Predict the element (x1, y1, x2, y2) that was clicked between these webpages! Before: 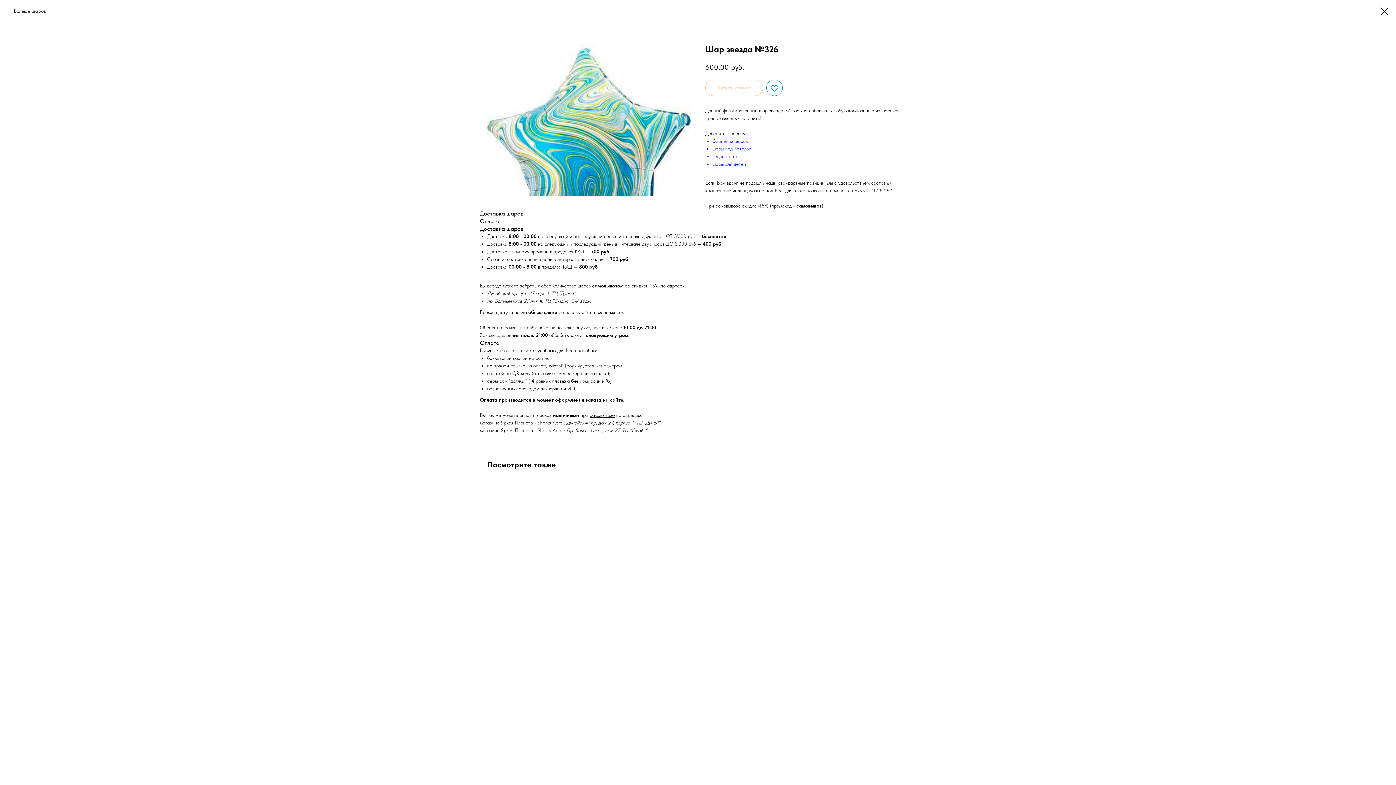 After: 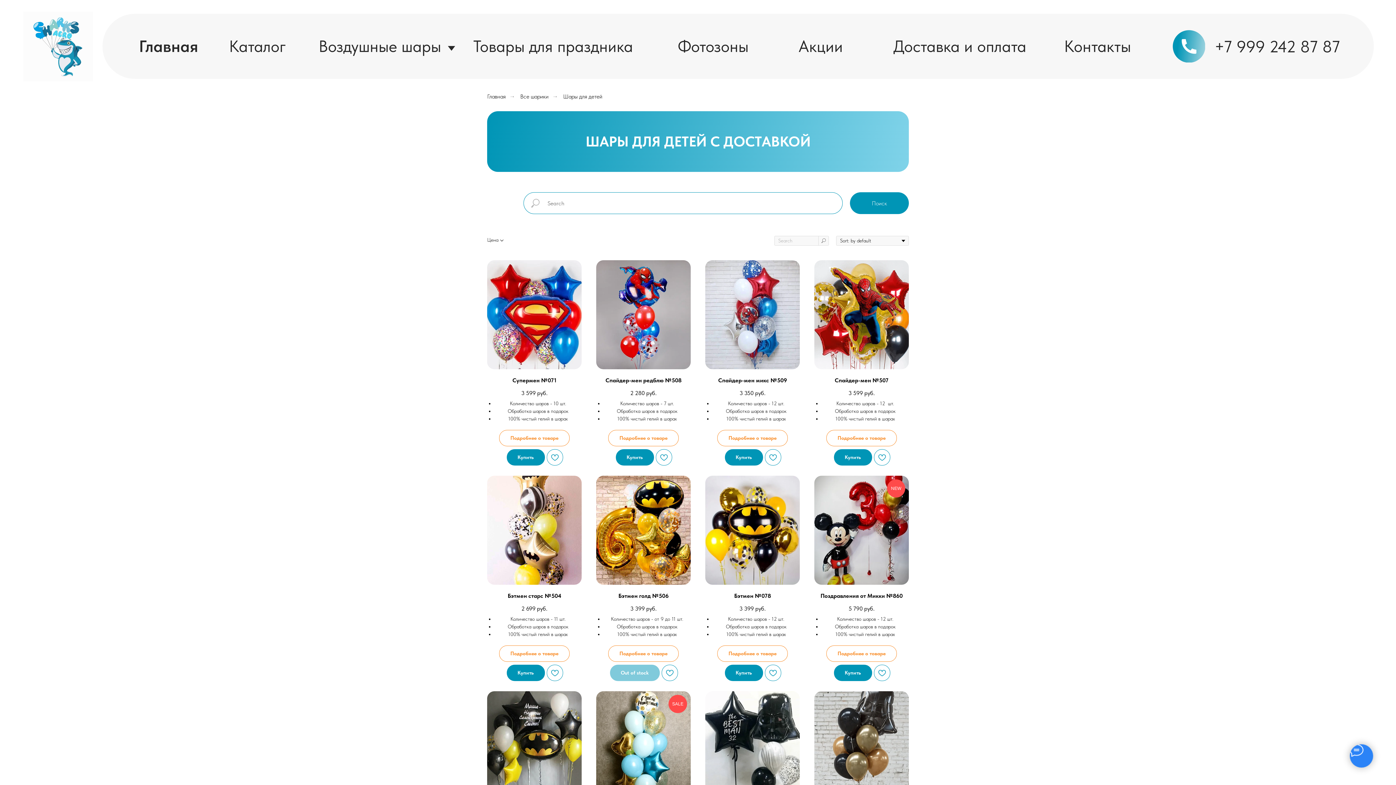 Action: bbox: (712, 161, 746, 166) label: шары для детей